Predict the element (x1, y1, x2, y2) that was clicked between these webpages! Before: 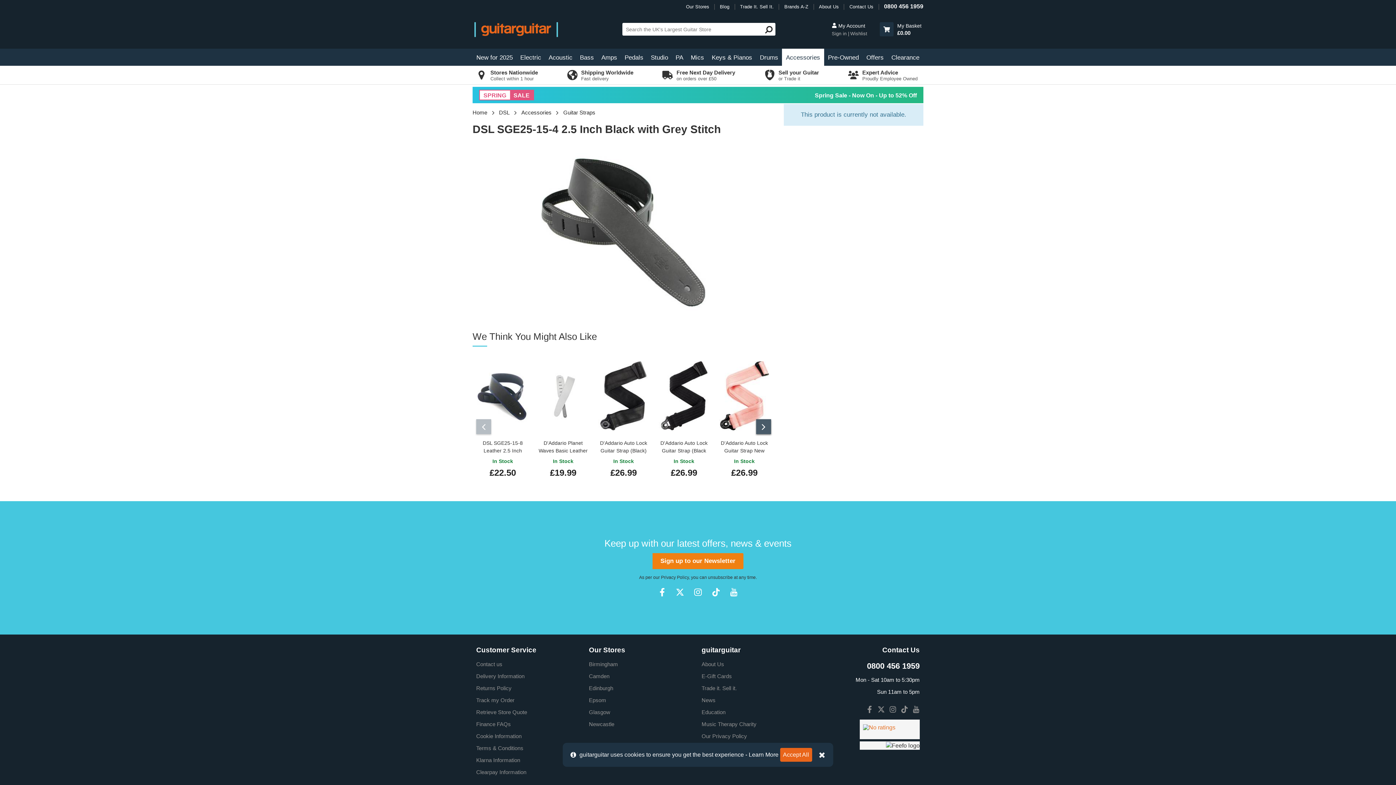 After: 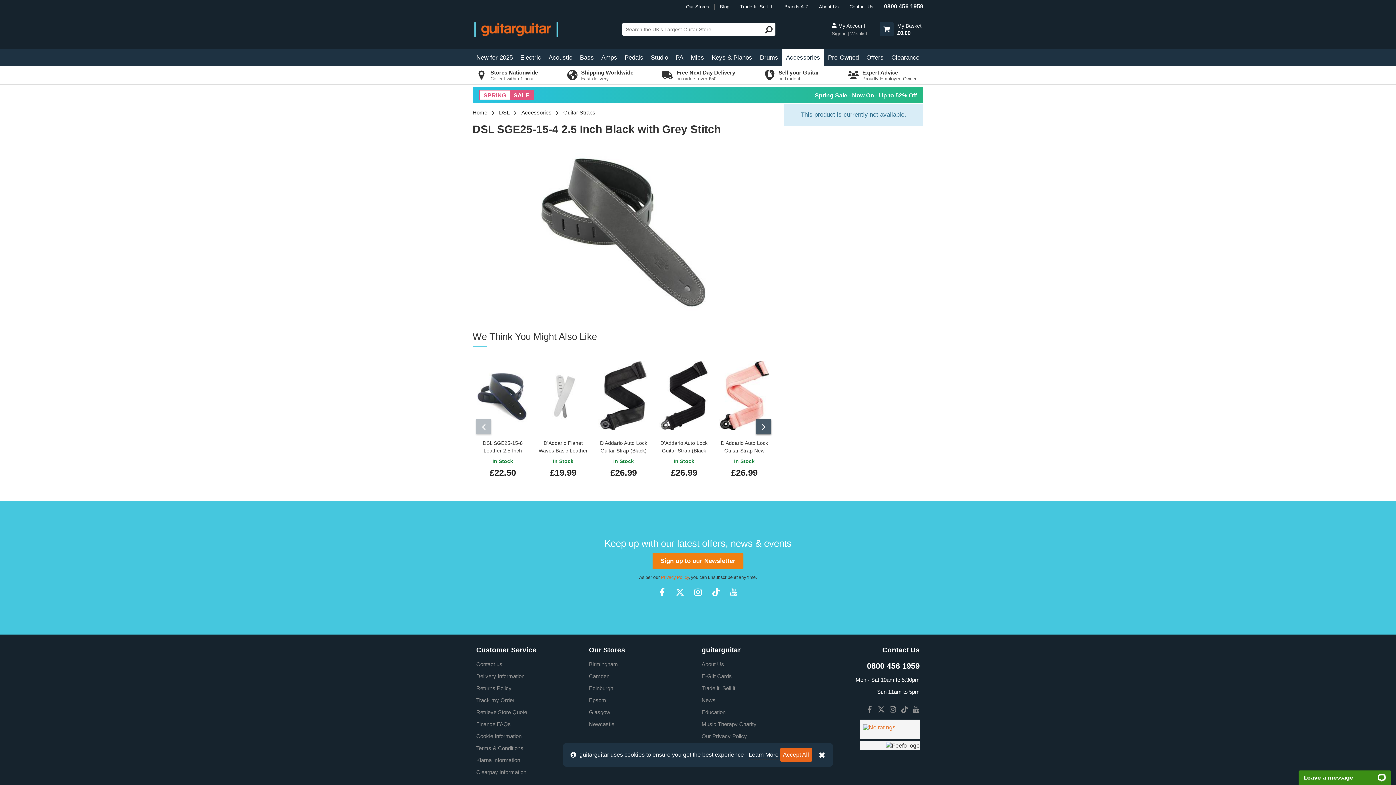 Action: bbox: (661, 575, 688, 580) label: Privacy Policy